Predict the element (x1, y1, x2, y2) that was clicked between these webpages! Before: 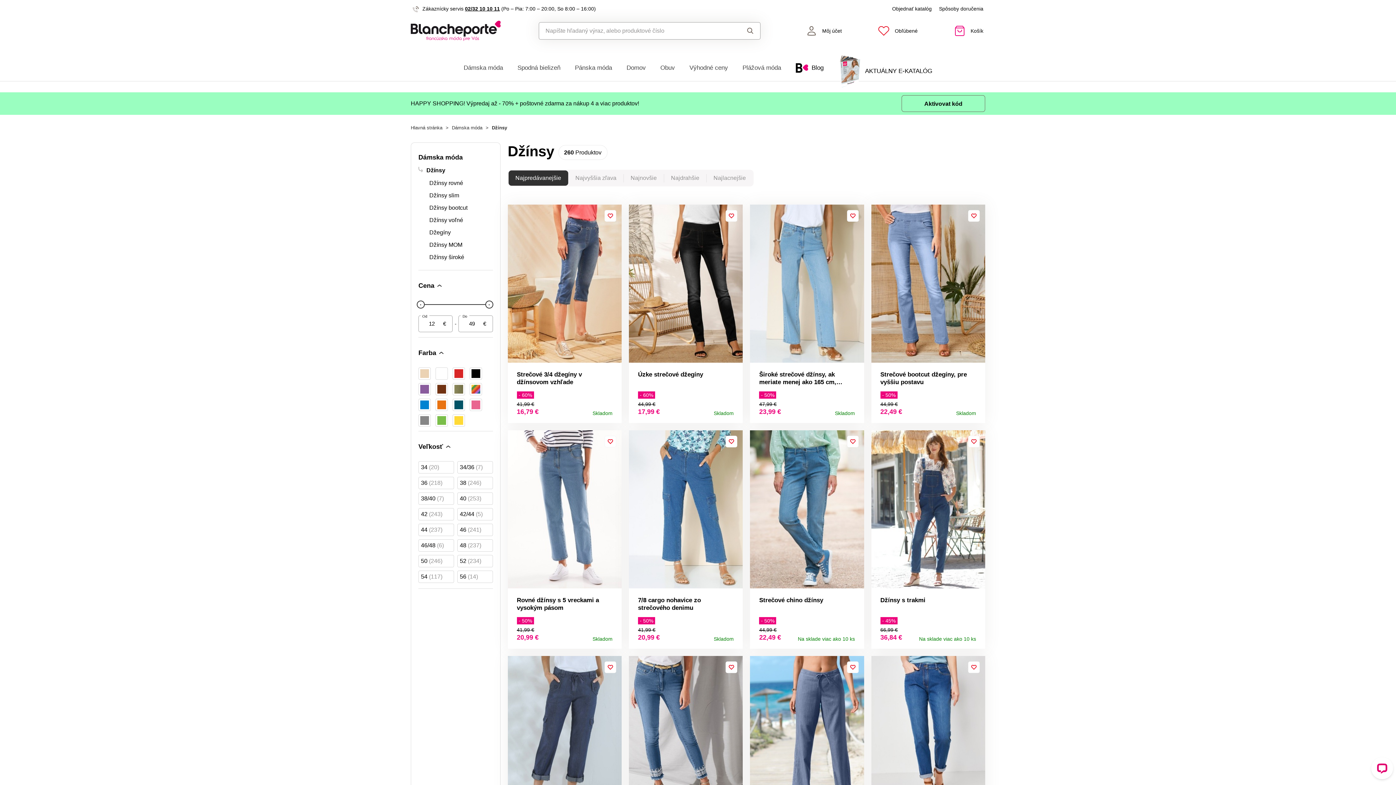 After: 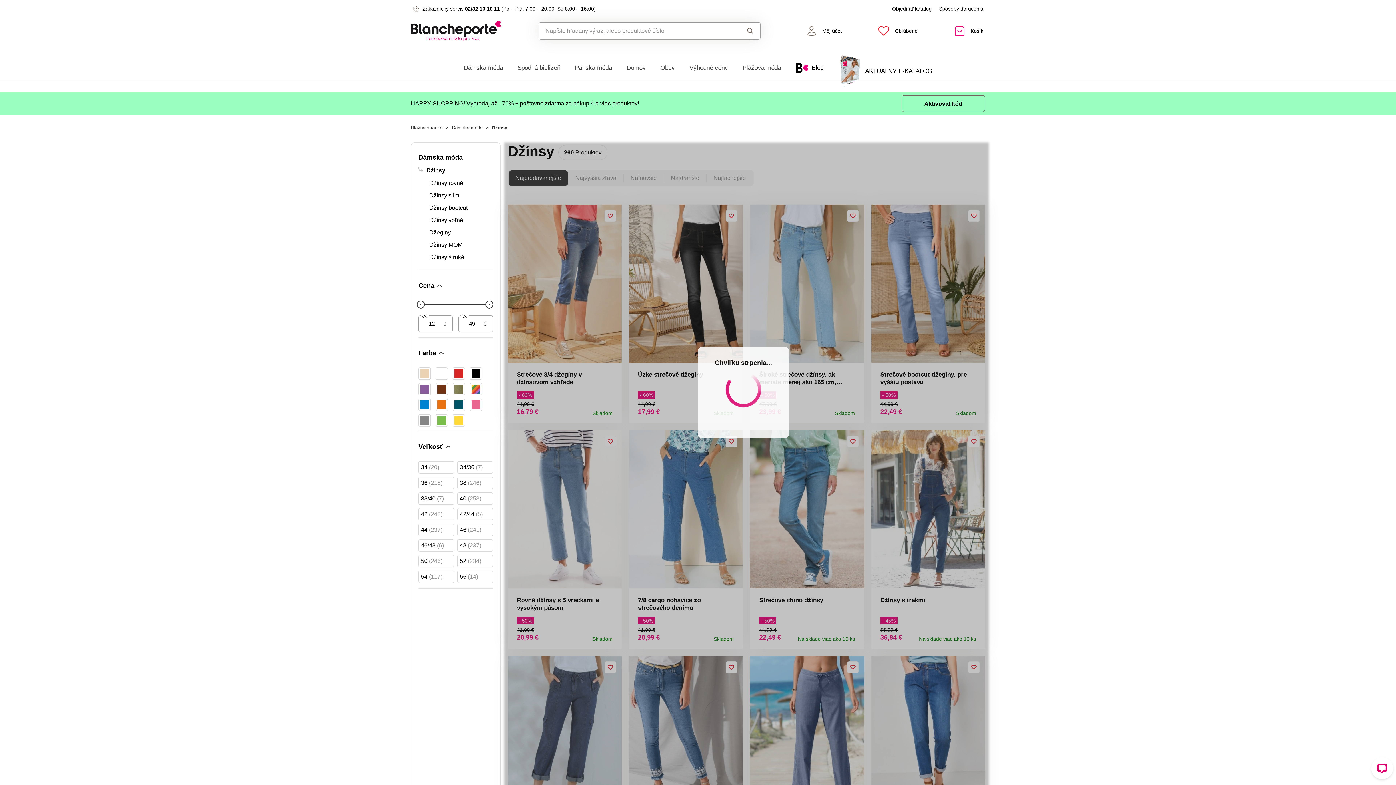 Action: bbox: (706, 170, 752, 185) label: Najlacnejšie